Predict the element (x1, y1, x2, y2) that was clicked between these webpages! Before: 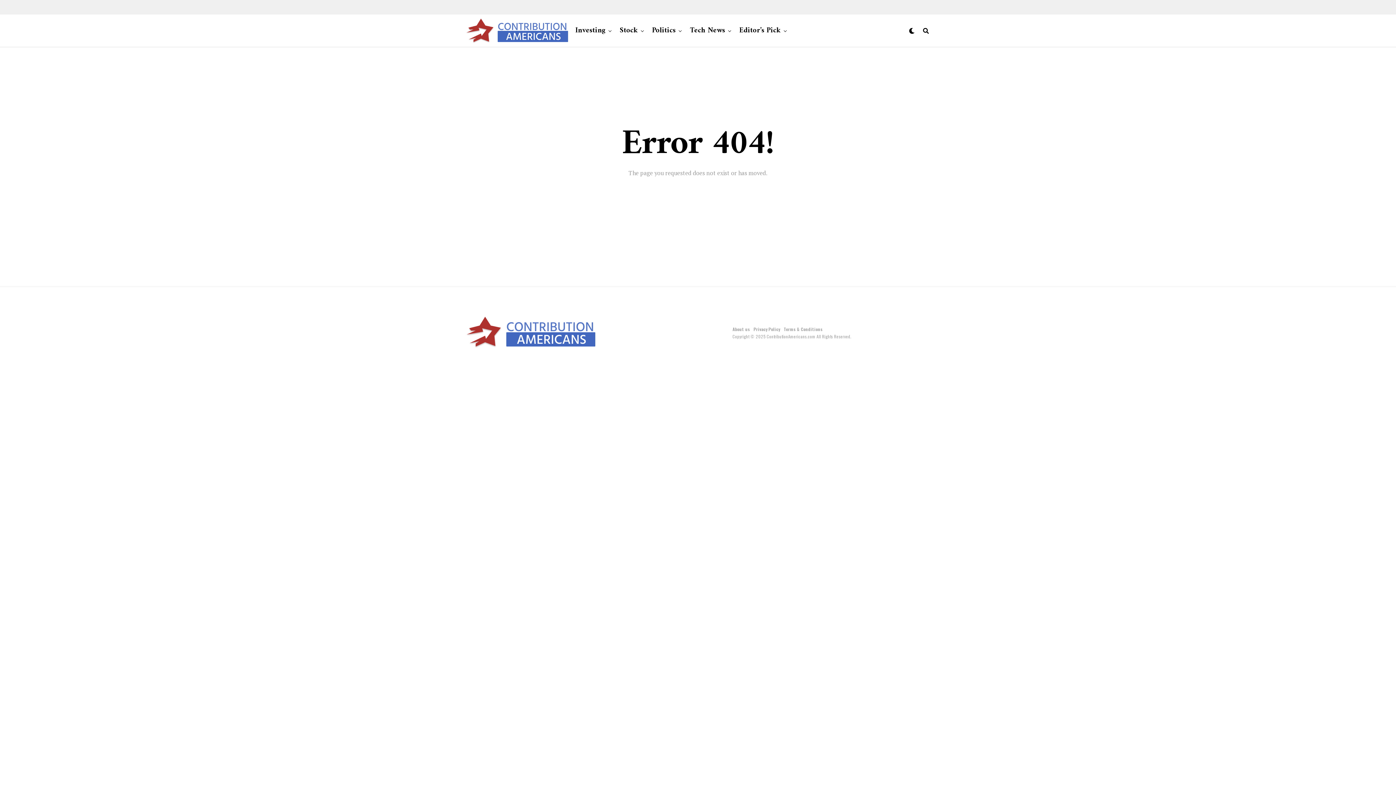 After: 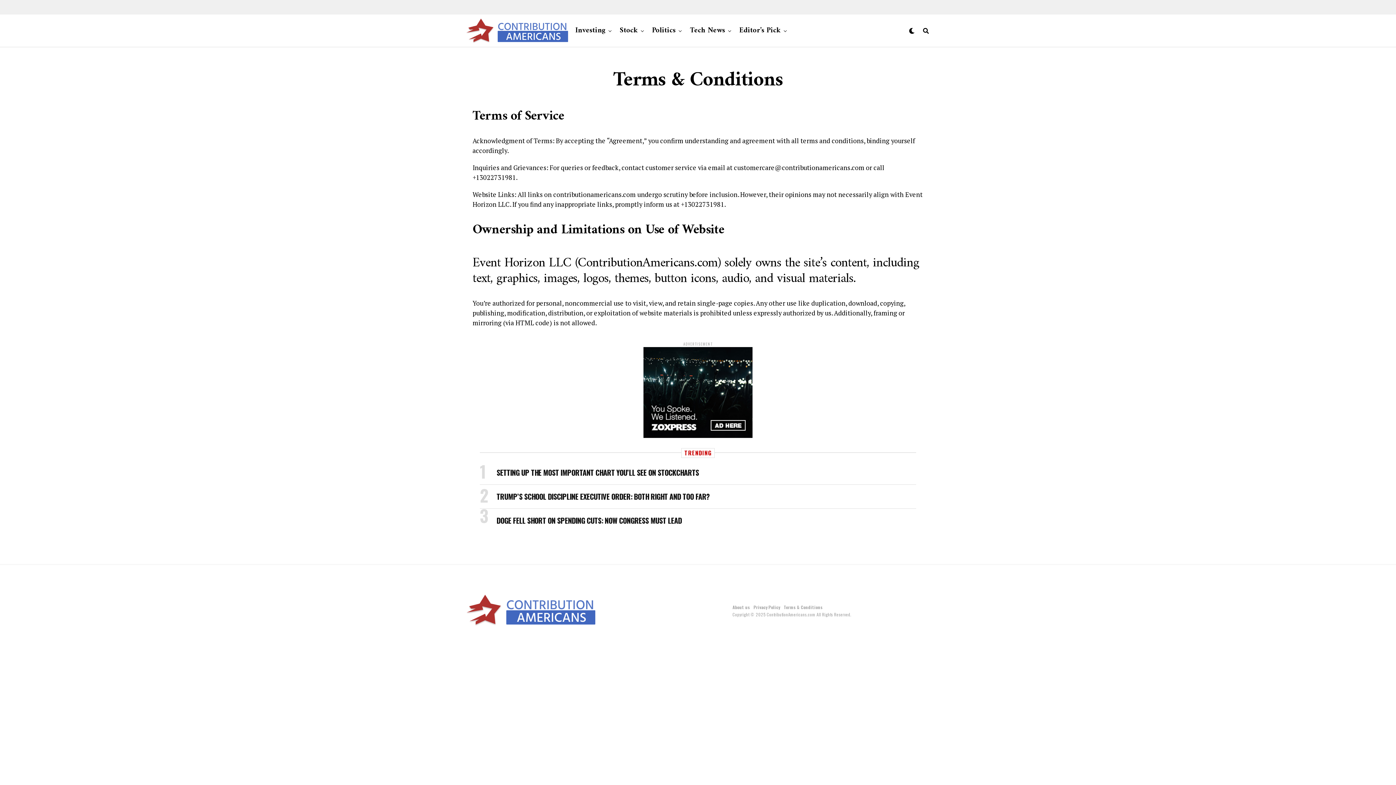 Action: bbox: (784, 326, 822, 332) label: Terms & Conditions